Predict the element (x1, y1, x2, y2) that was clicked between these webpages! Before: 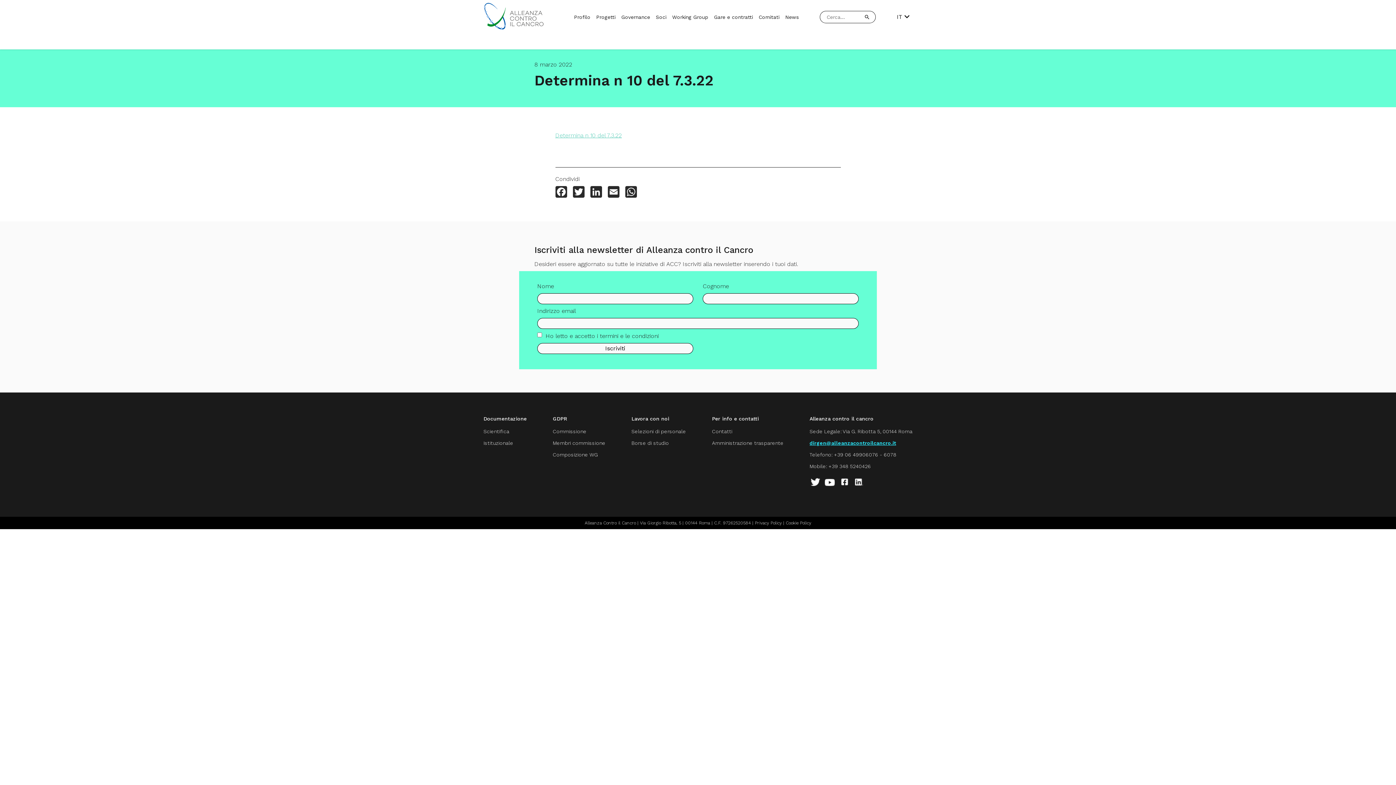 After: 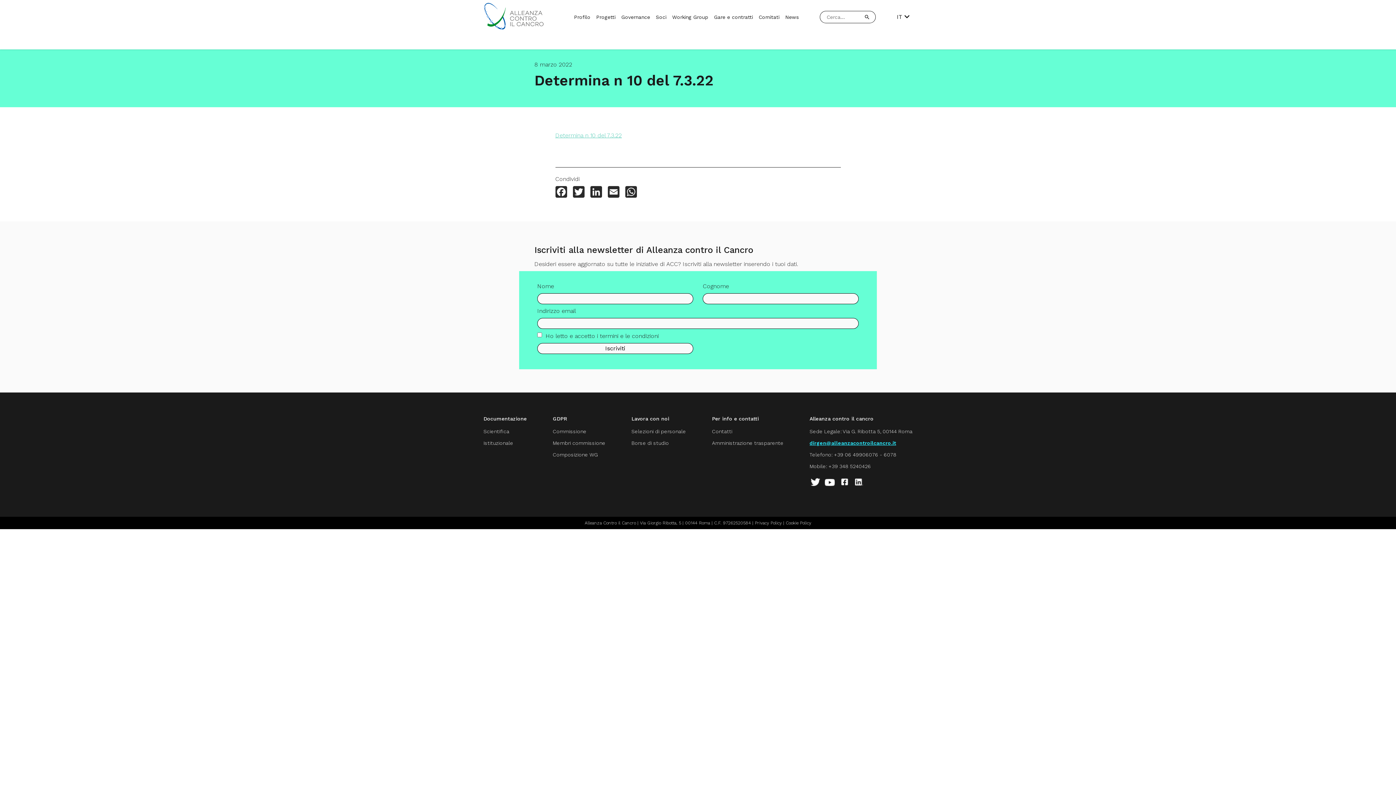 Action: bbox: (555, 131, 622, 138) label: Determina n 10 del 7.3.22